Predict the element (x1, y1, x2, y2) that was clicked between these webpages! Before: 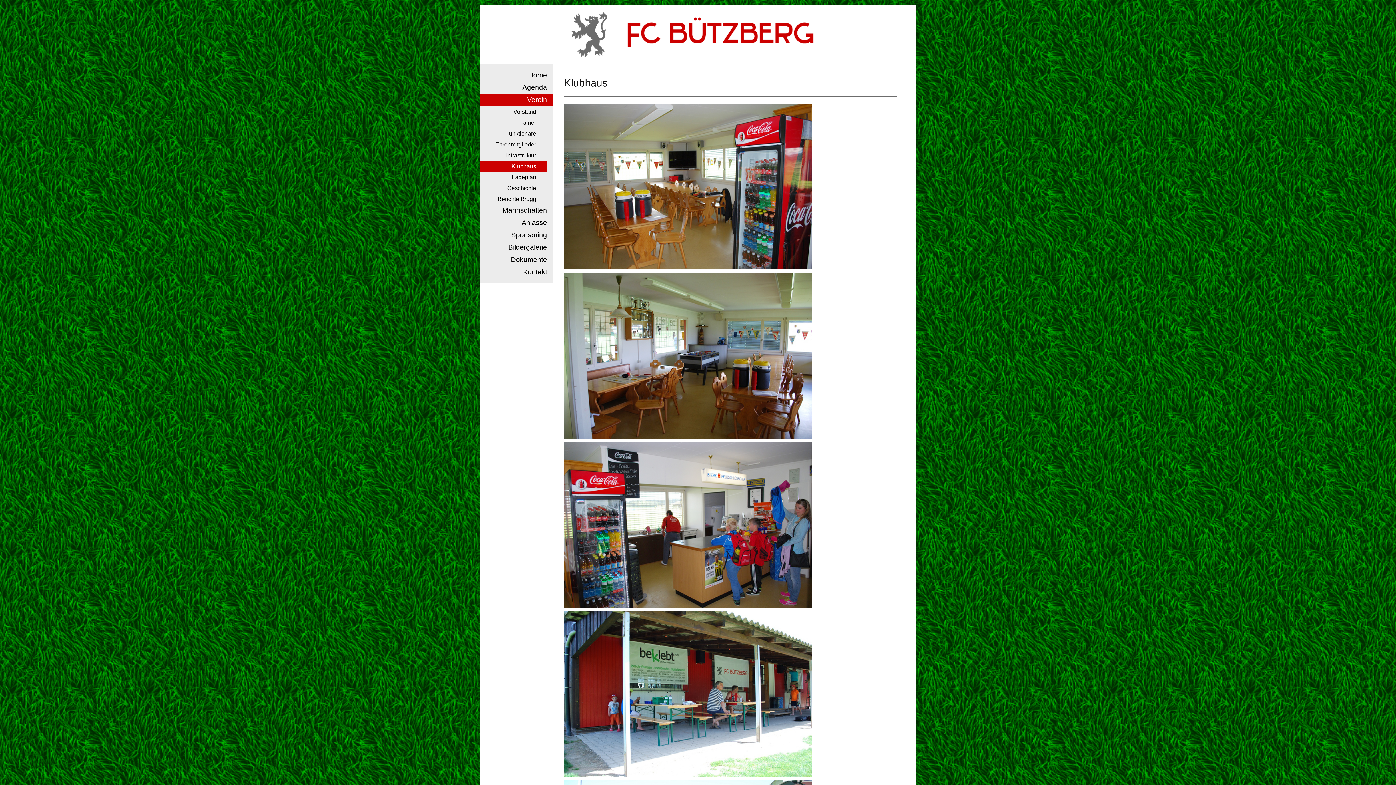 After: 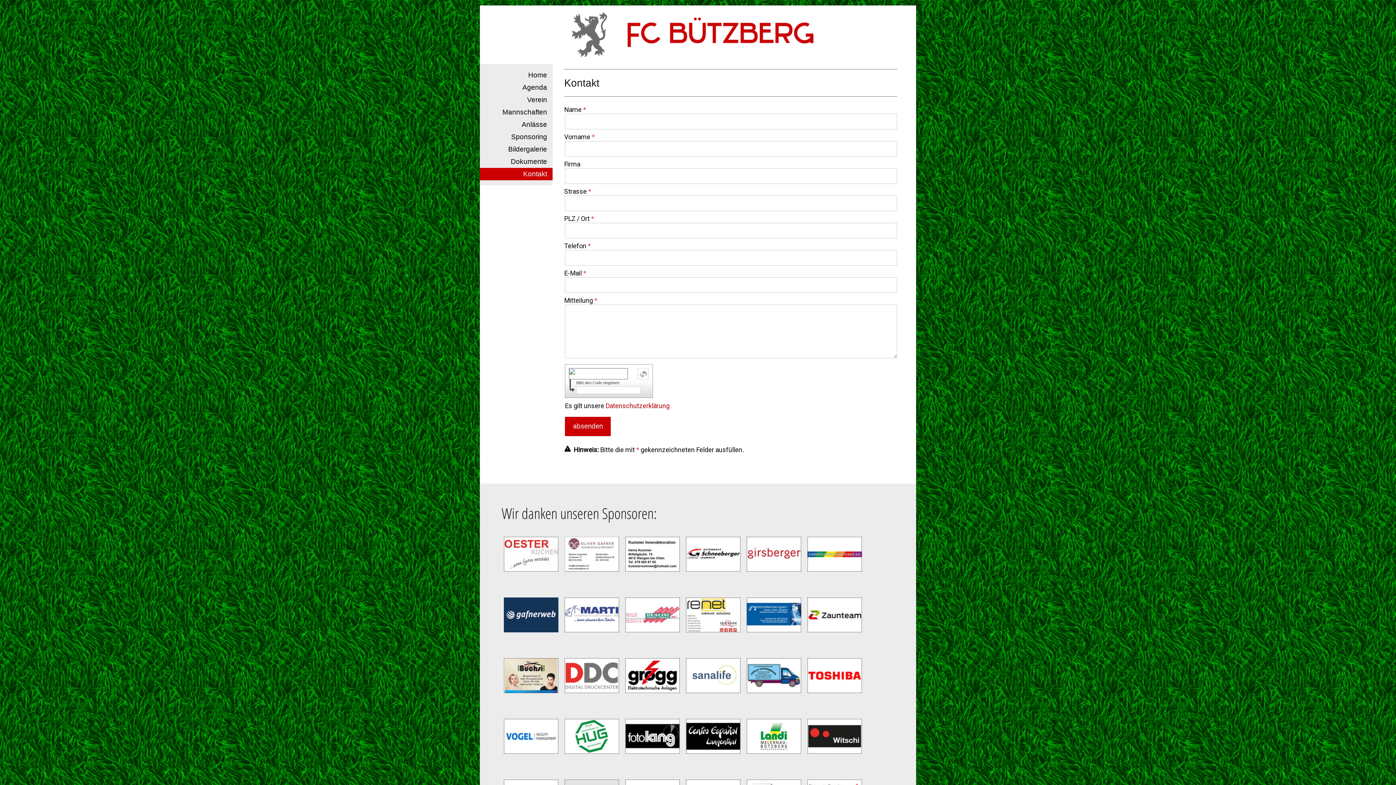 Action: label: Kontakt bbox: (480, 266, 552, 278)